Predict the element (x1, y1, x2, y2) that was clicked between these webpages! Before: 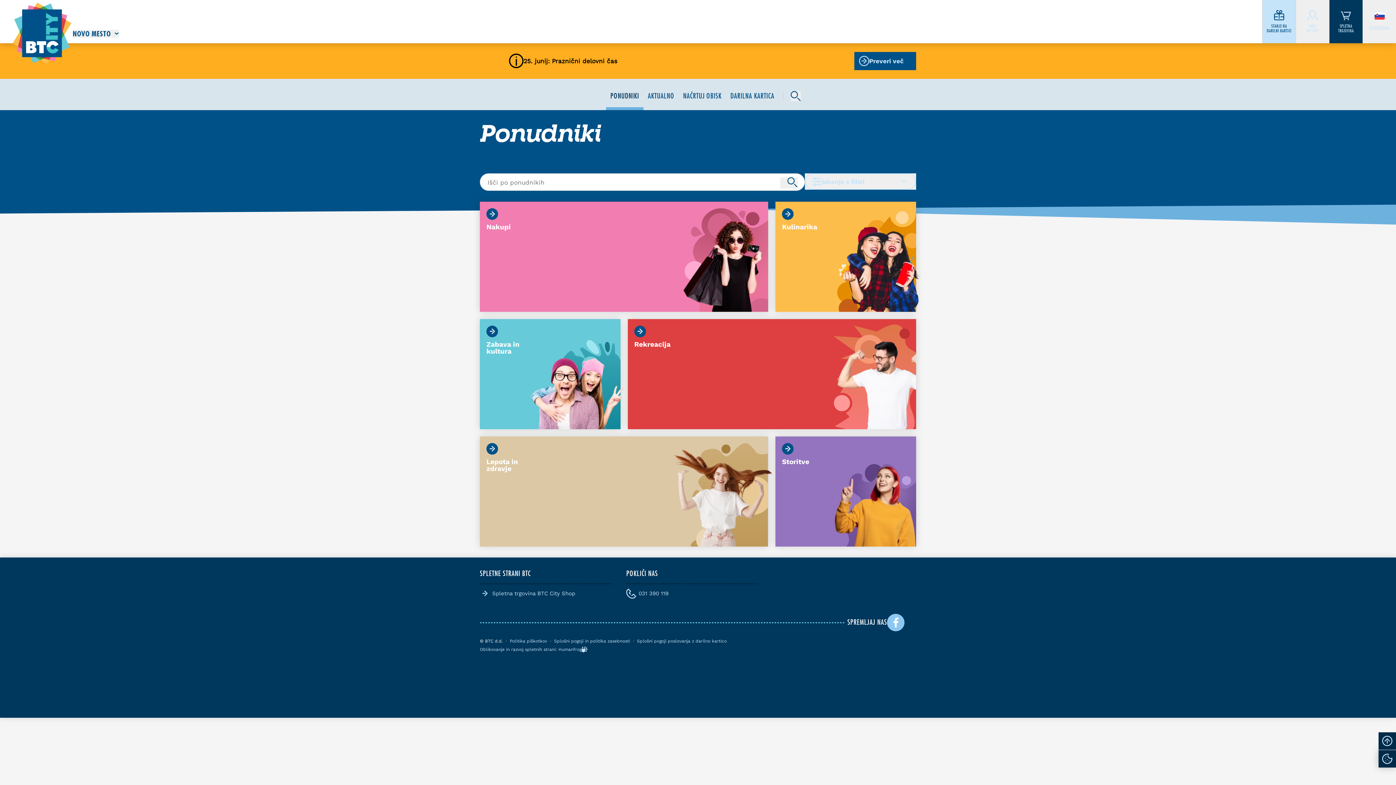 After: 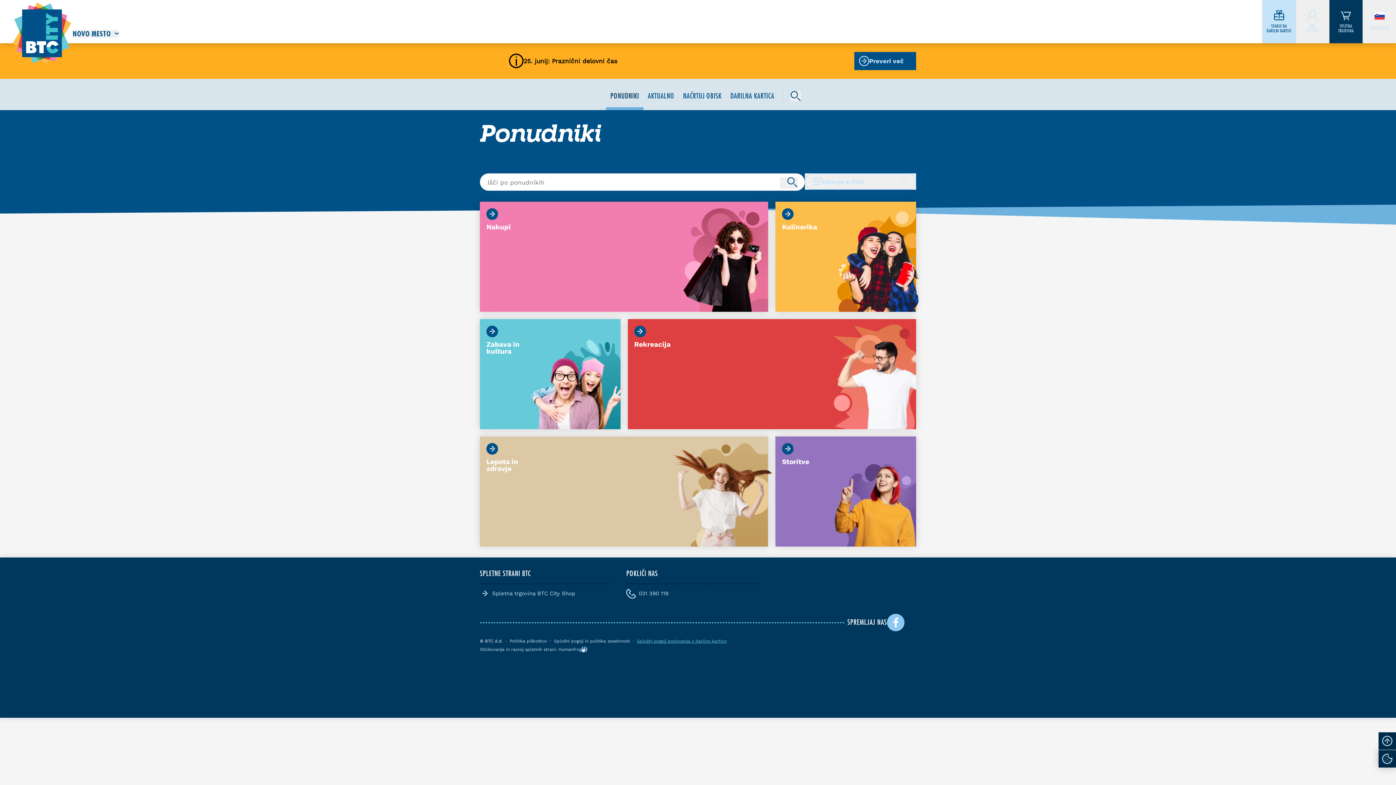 Action: label: Splošni pogoji poslovanja z darilno kartico bbox: (637, 638, 726, 644)